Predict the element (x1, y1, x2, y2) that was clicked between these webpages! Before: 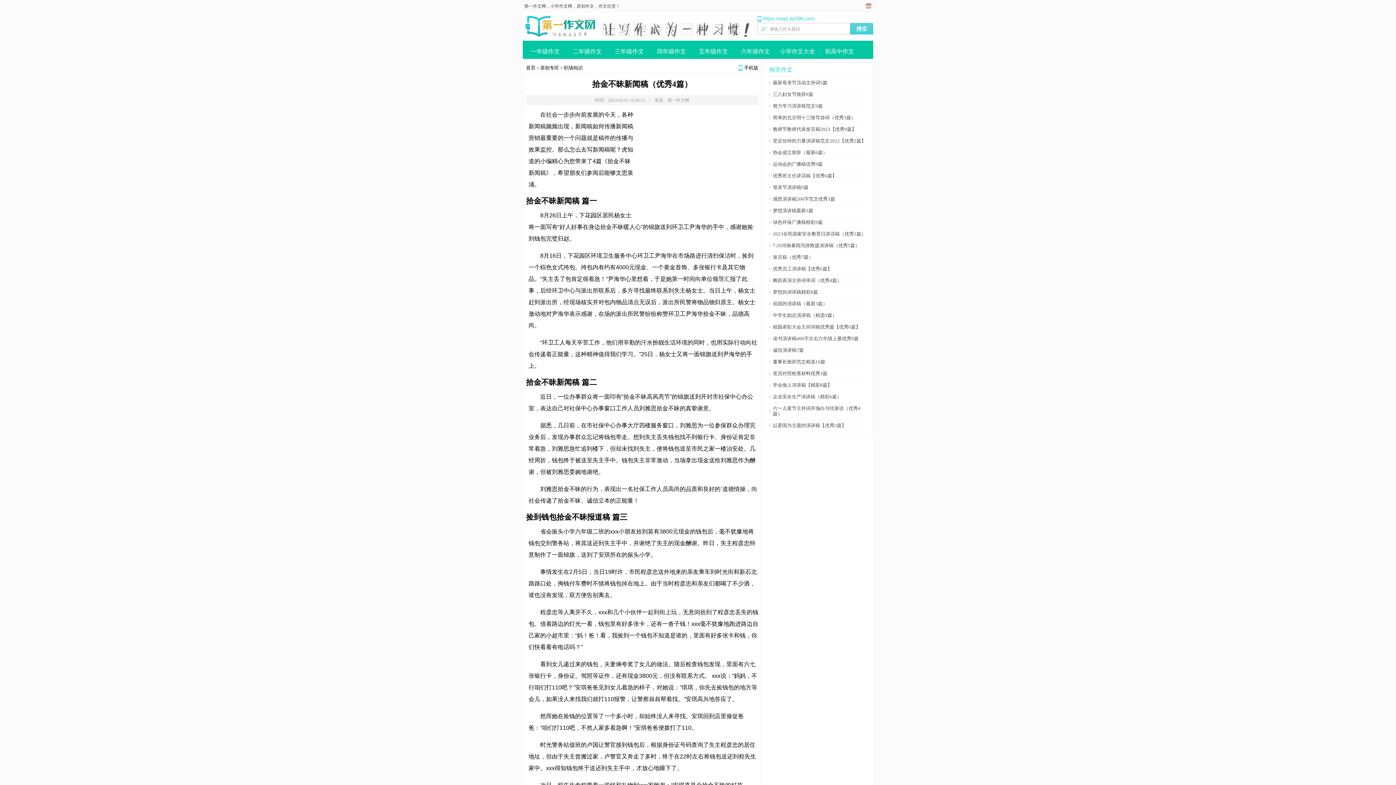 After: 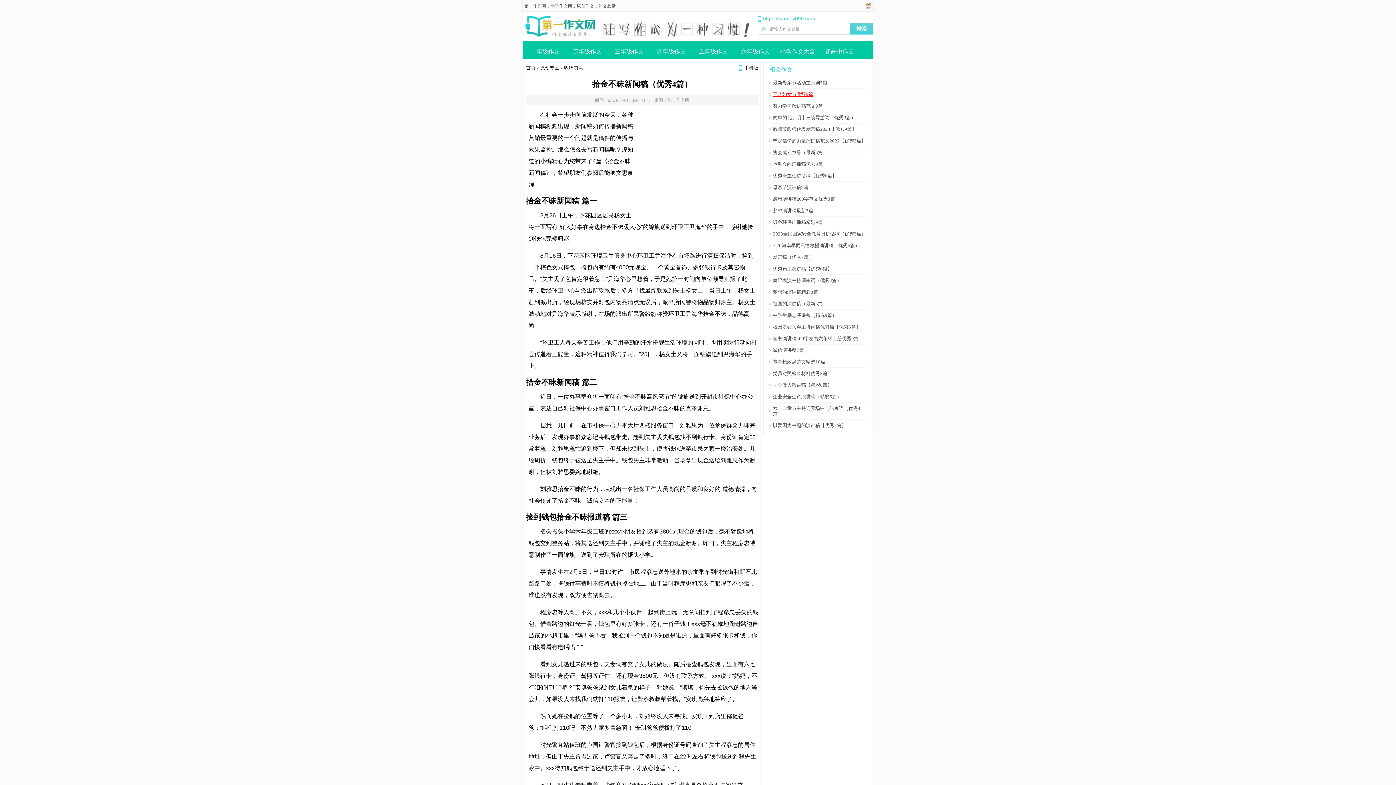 Action: bbox: (773, 91, 813, 97) label: 三八妇女节致辞9篇